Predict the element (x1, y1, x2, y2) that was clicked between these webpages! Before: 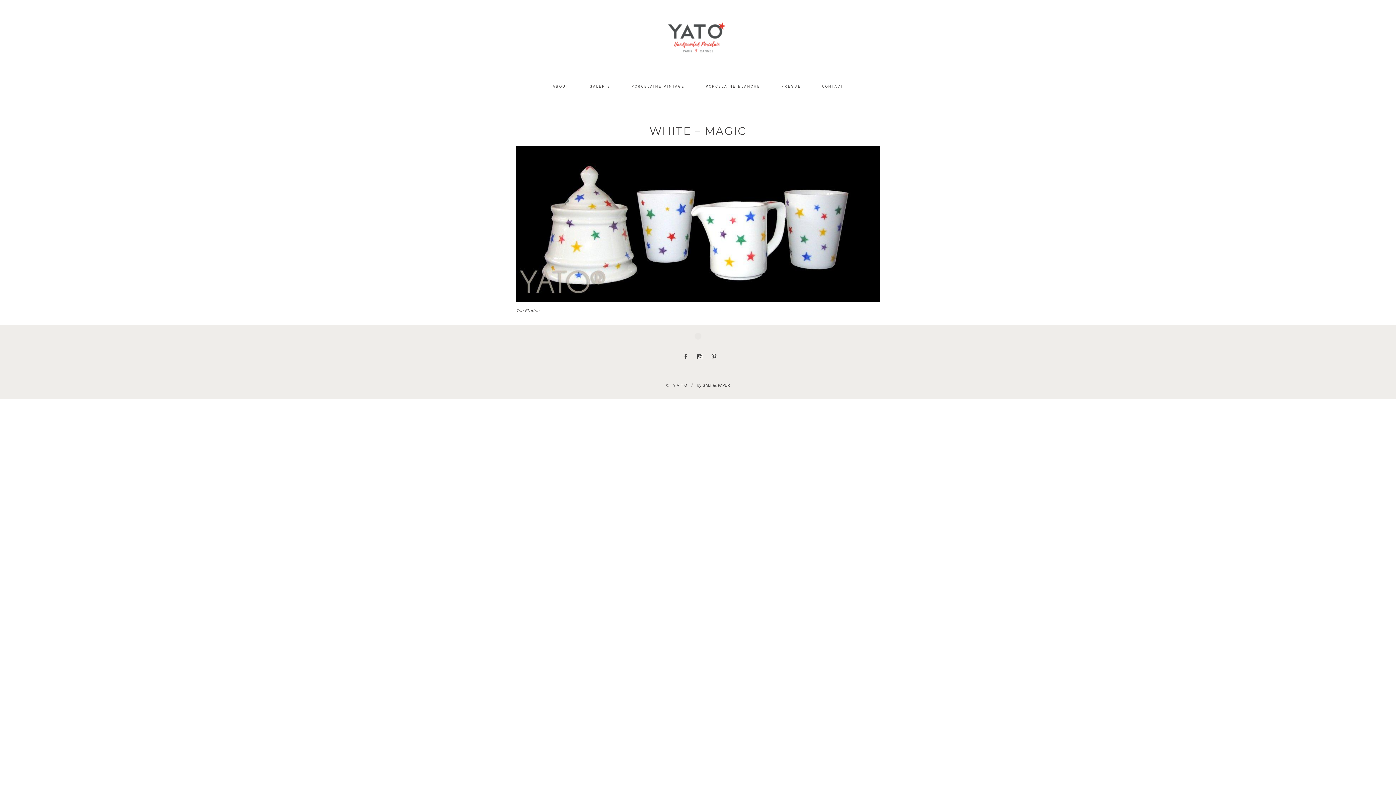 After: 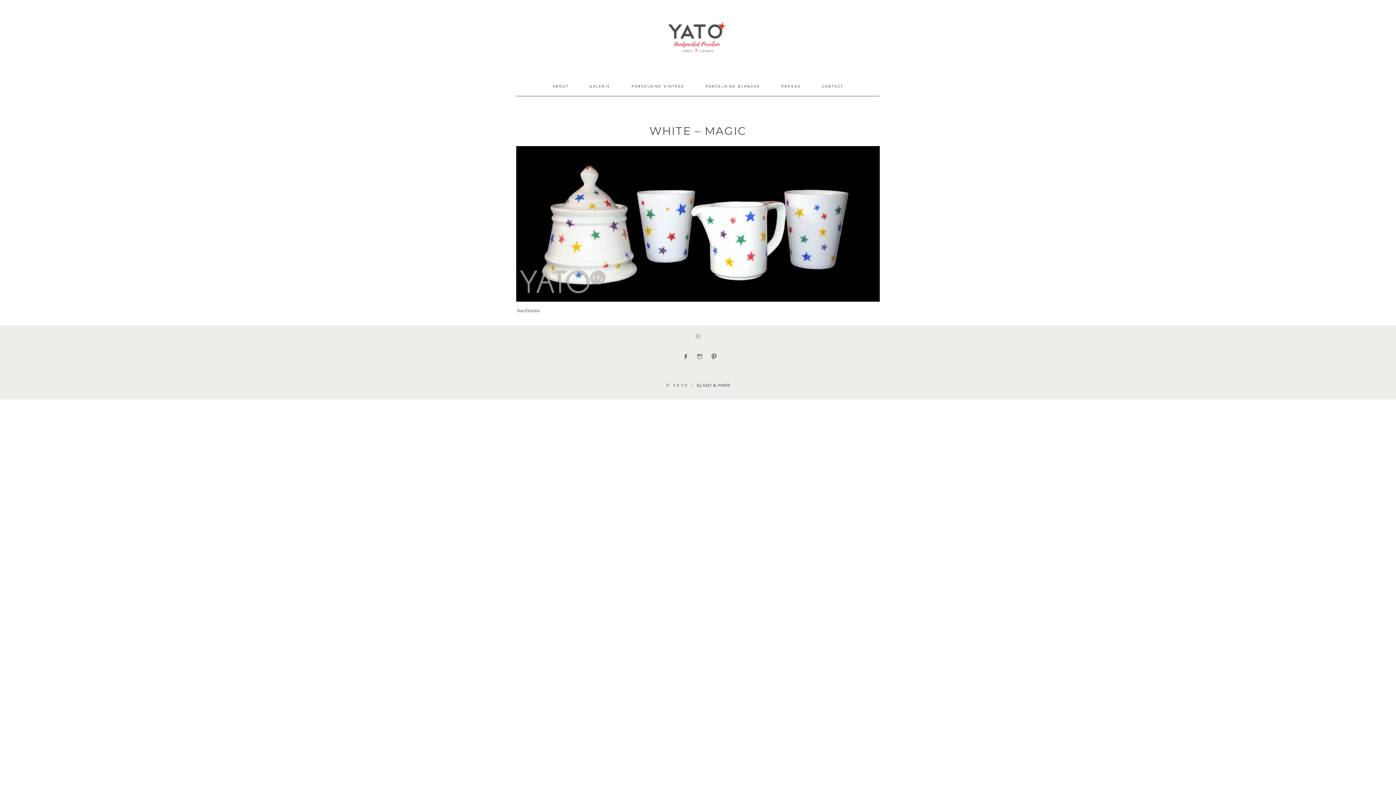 Action: bbox: (694, 353, 699, 359)